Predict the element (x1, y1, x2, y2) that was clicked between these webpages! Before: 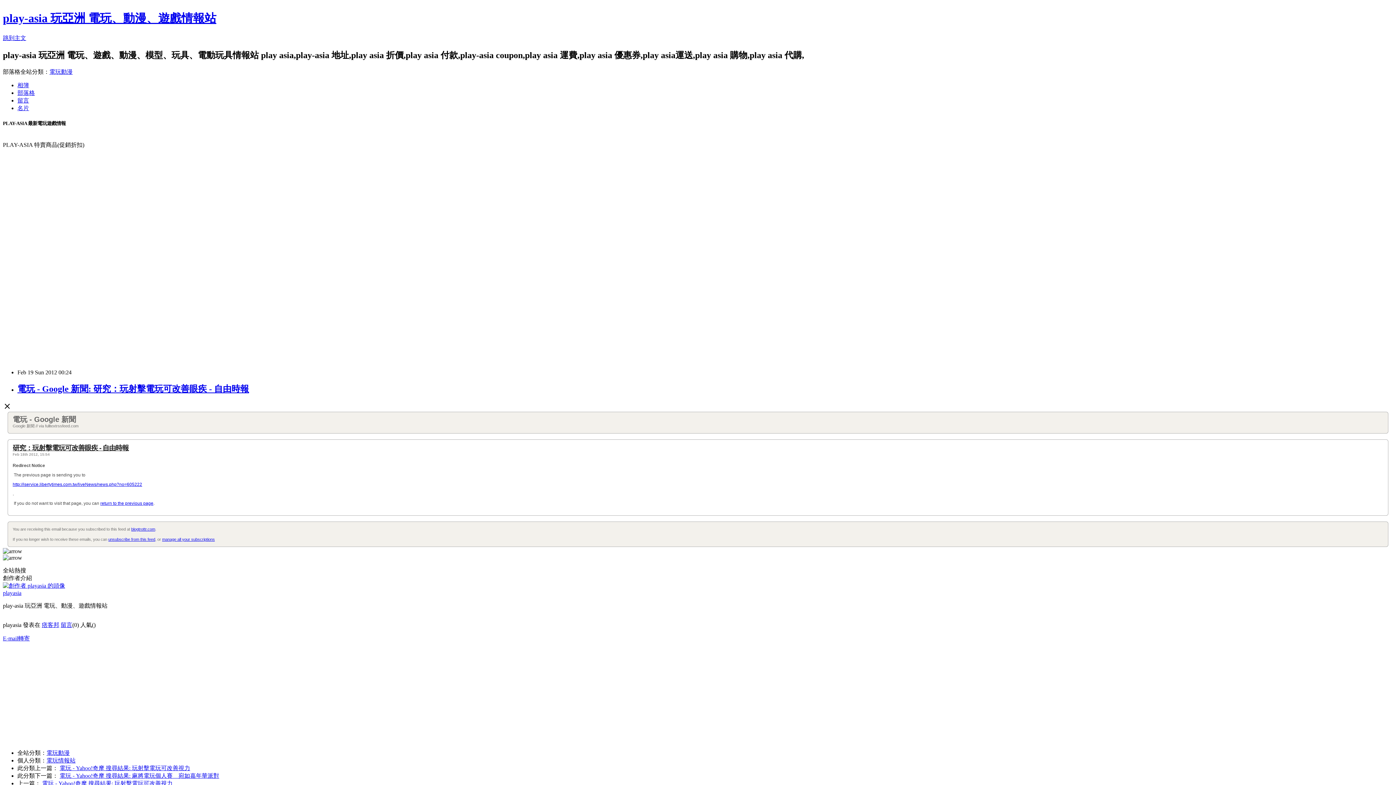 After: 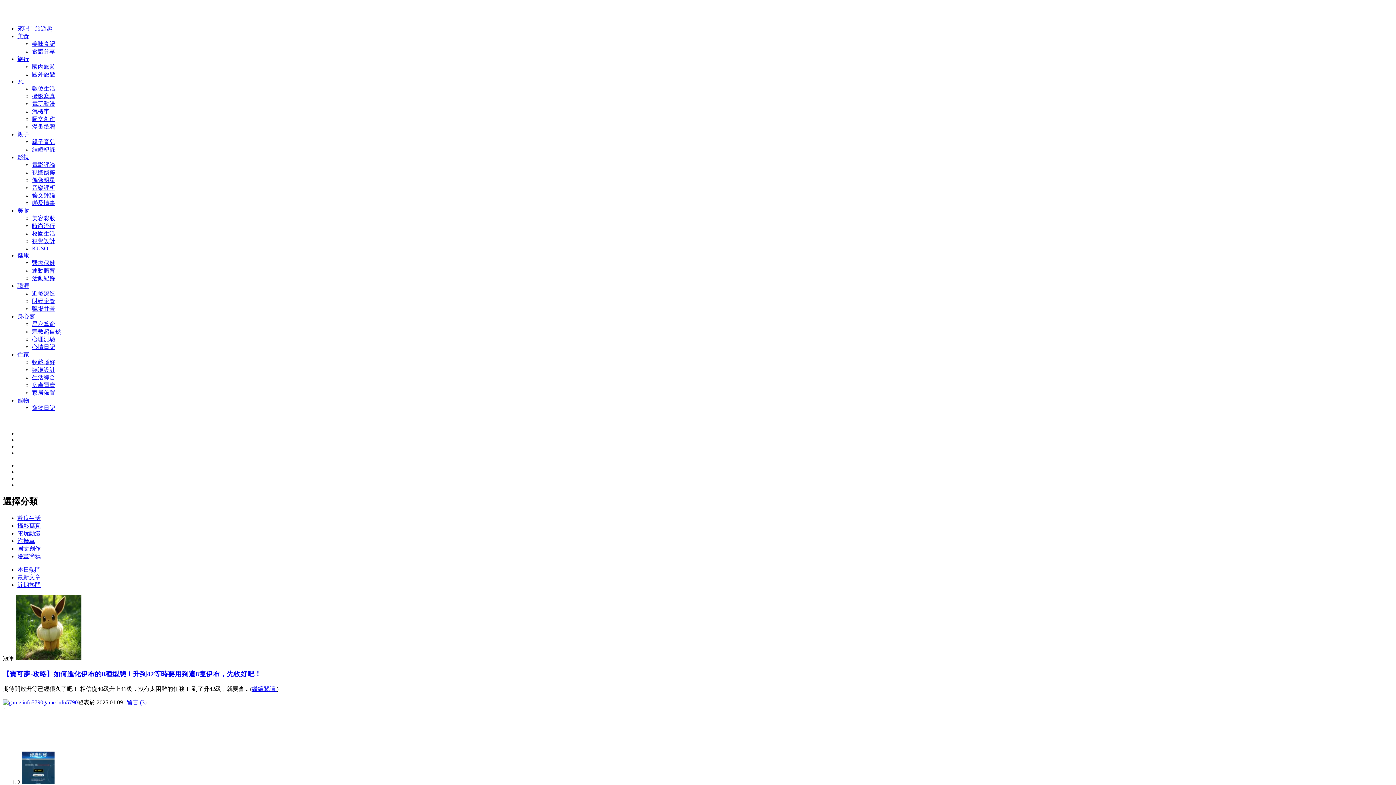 Action: label: 電玩動漫 bbox: (46, 750, 69, 756)